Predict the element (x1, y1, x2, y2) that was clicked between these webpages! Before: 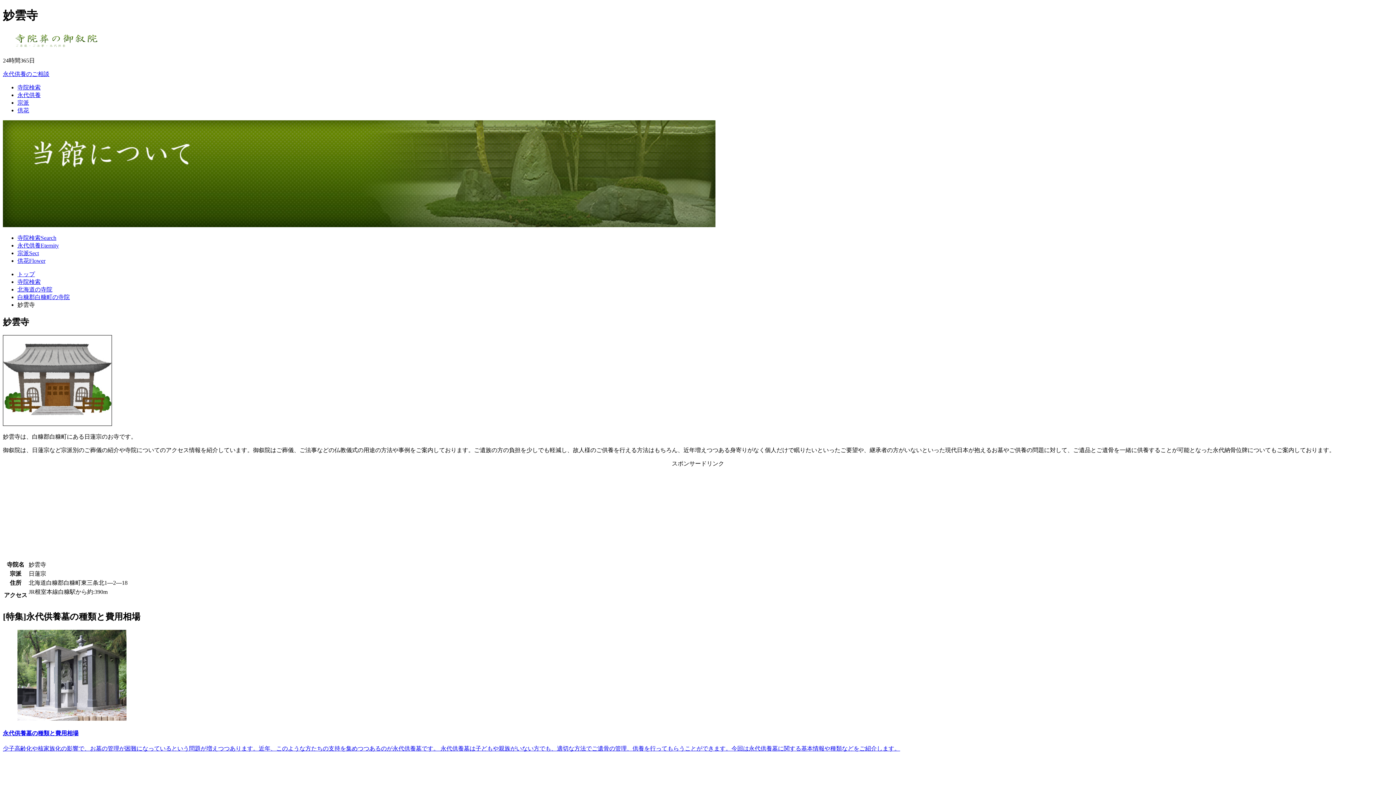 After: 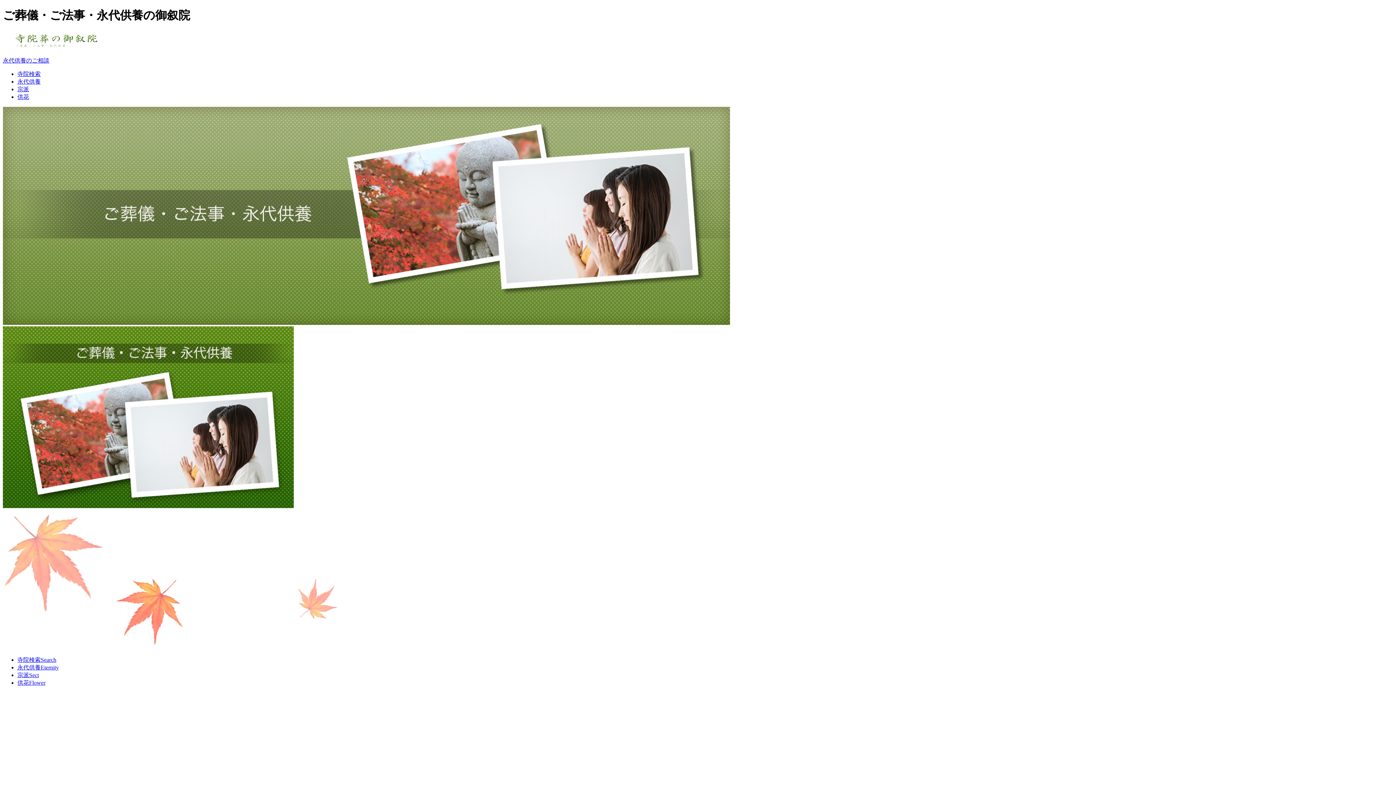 Action: bbox: (17, 271, 34, 277) label: トップ